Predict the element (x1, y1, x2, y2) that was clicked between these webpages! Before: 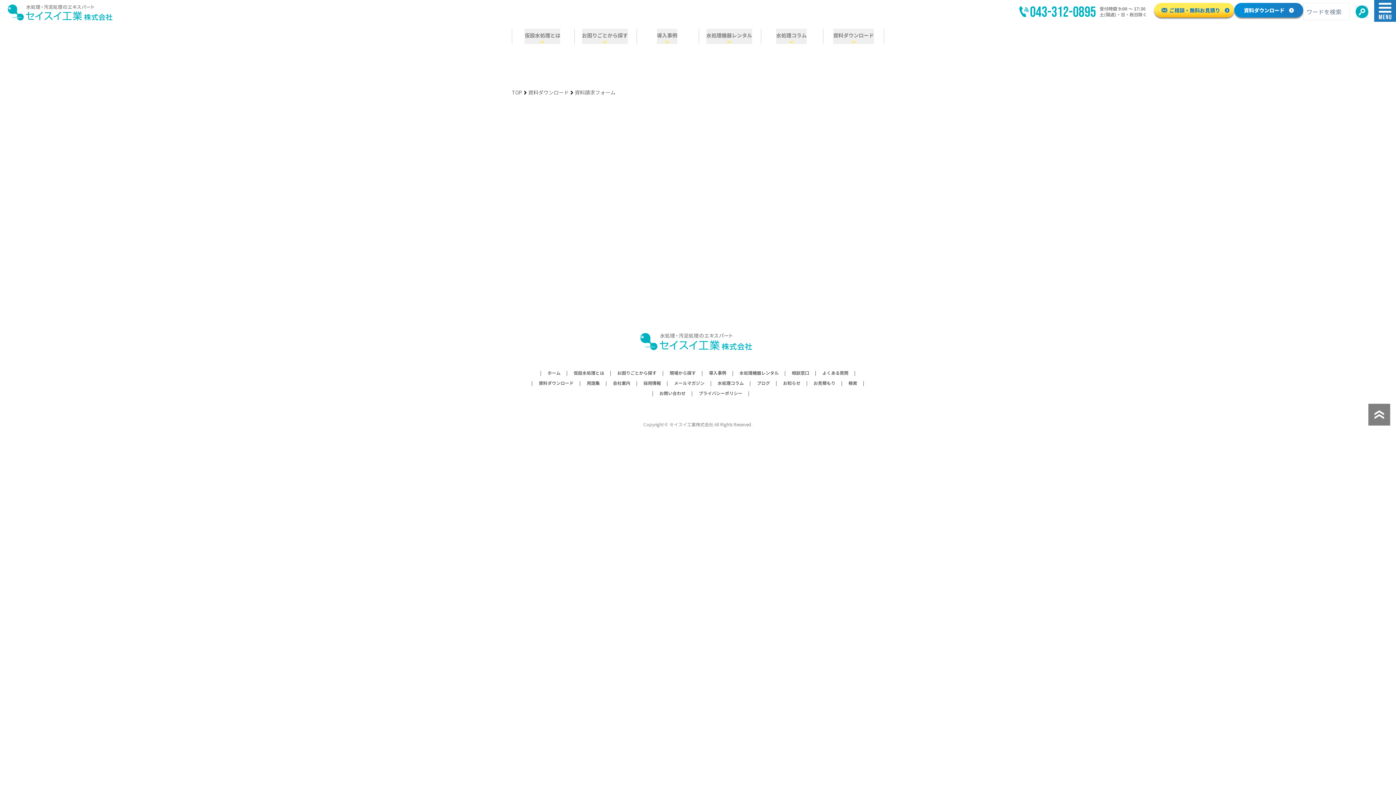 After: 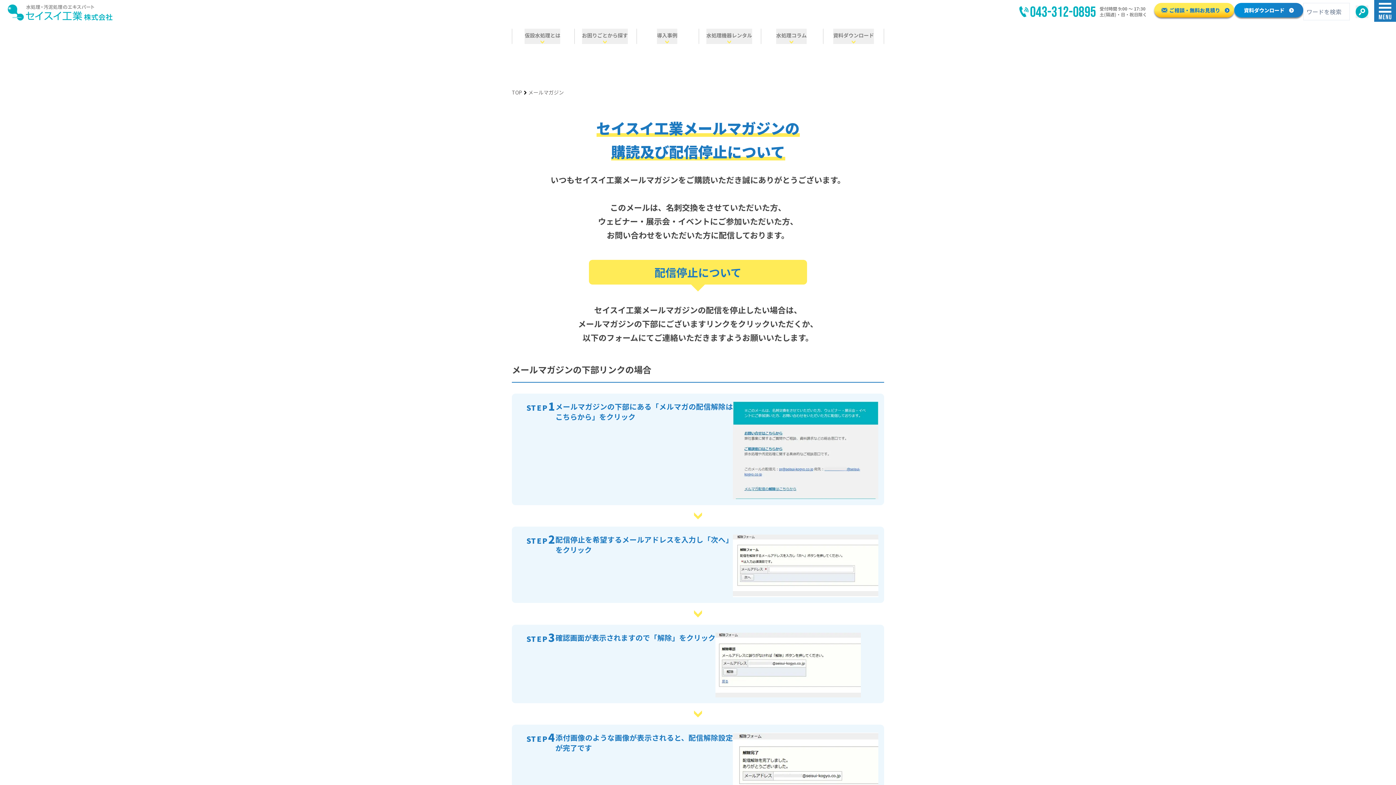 Action: bbox: (674, 380, 704, 386) label: メールマガジン